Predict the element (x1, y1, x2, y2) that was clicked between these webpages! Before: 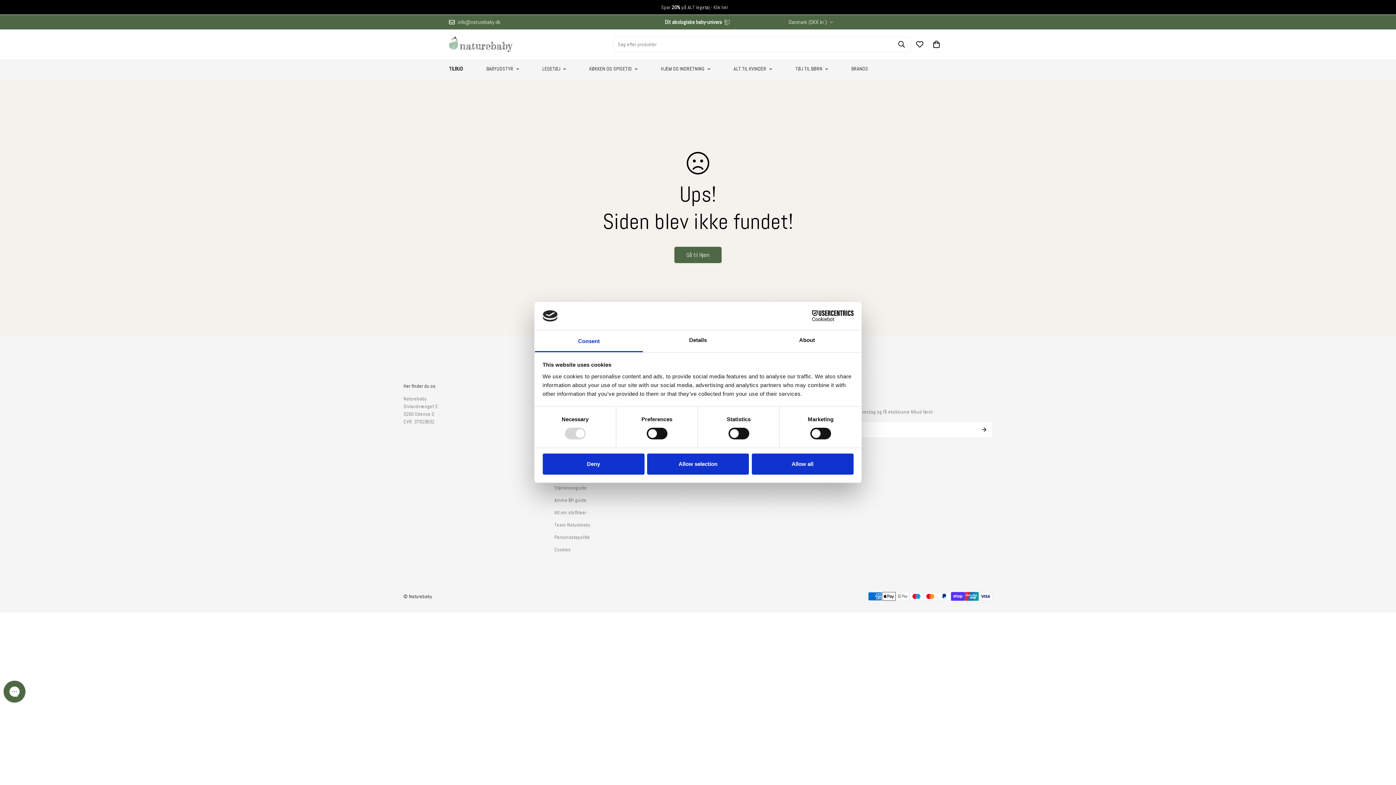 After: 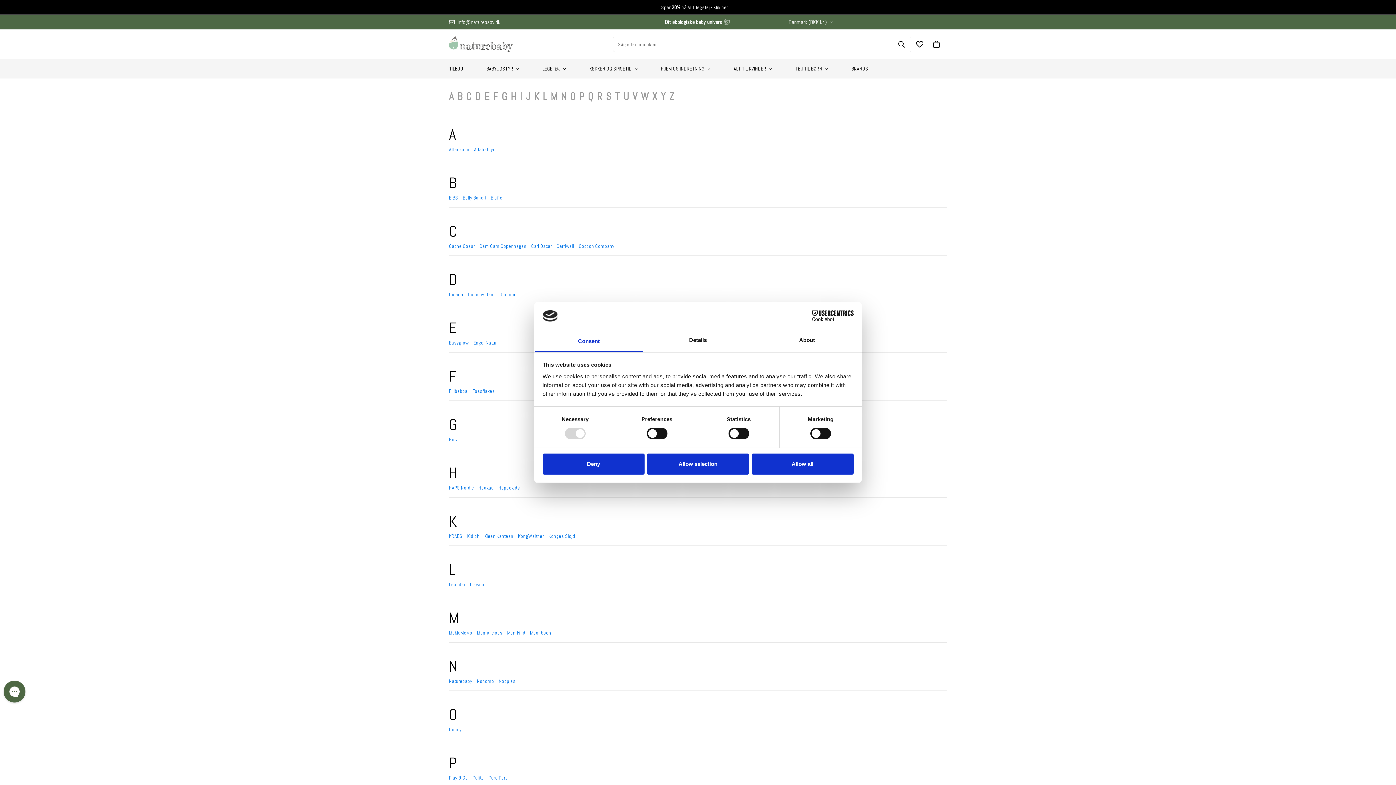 Action: bbox: (840, 59, 880, 78) label: BRANDS